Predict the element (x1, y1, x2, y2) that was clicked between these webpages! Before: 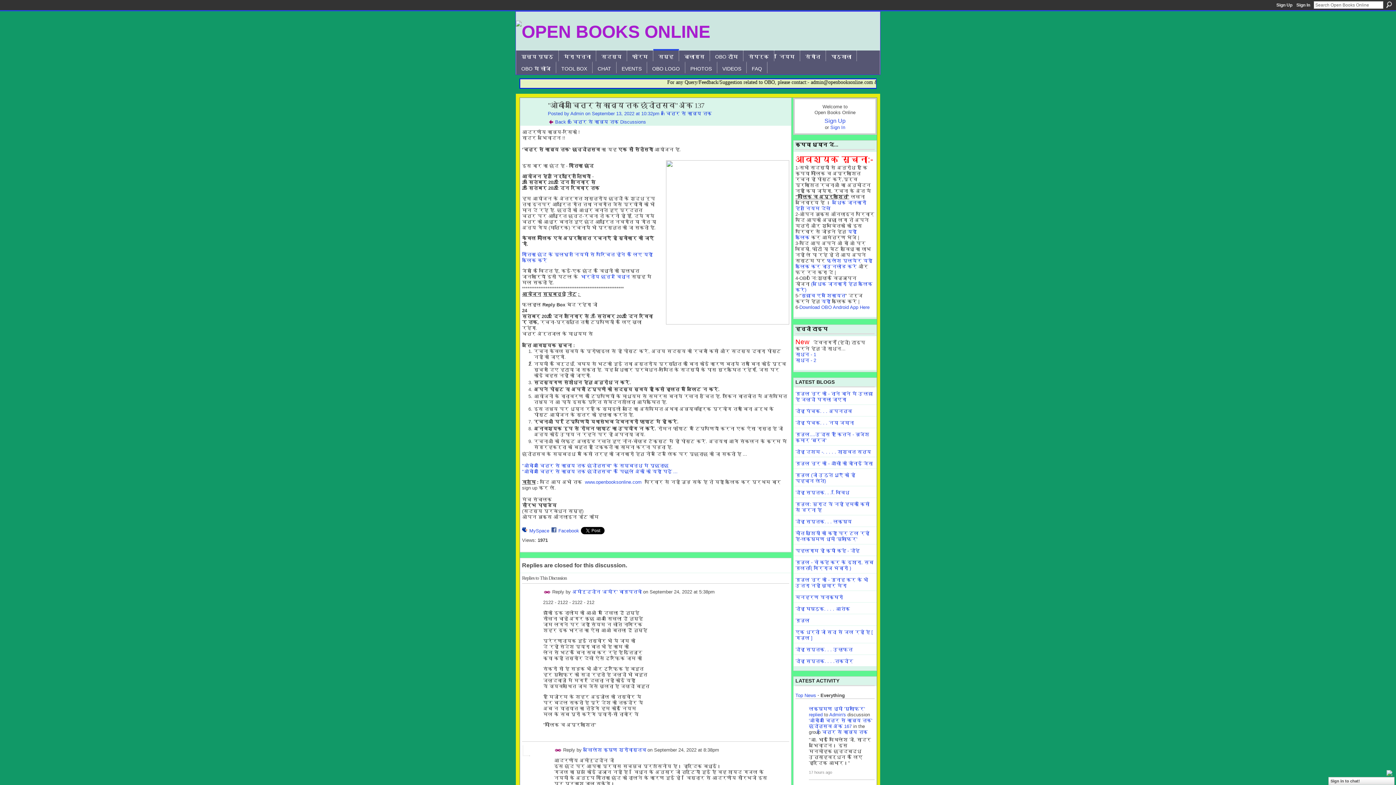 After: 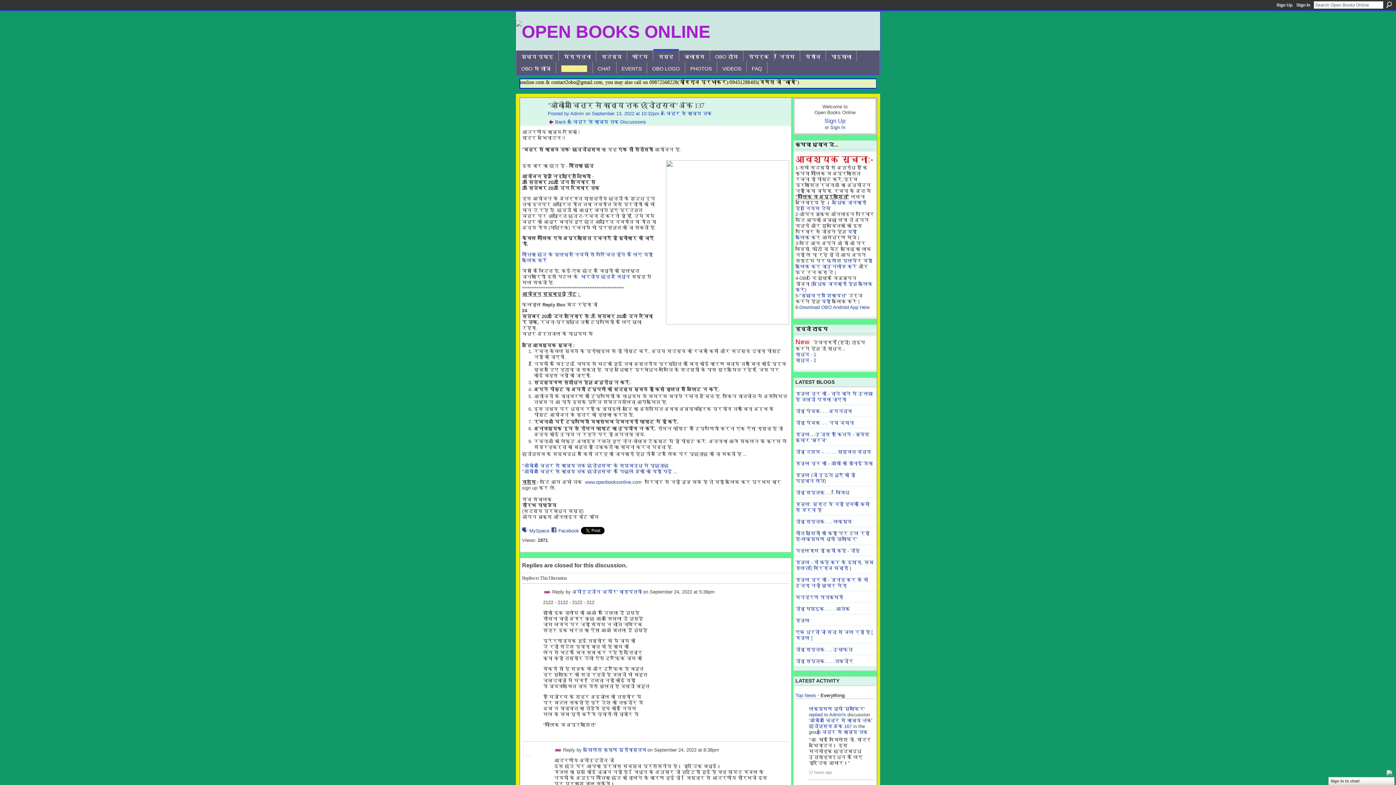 Action: bbox: (561, 65, 587, 72) label: TOOL BOX